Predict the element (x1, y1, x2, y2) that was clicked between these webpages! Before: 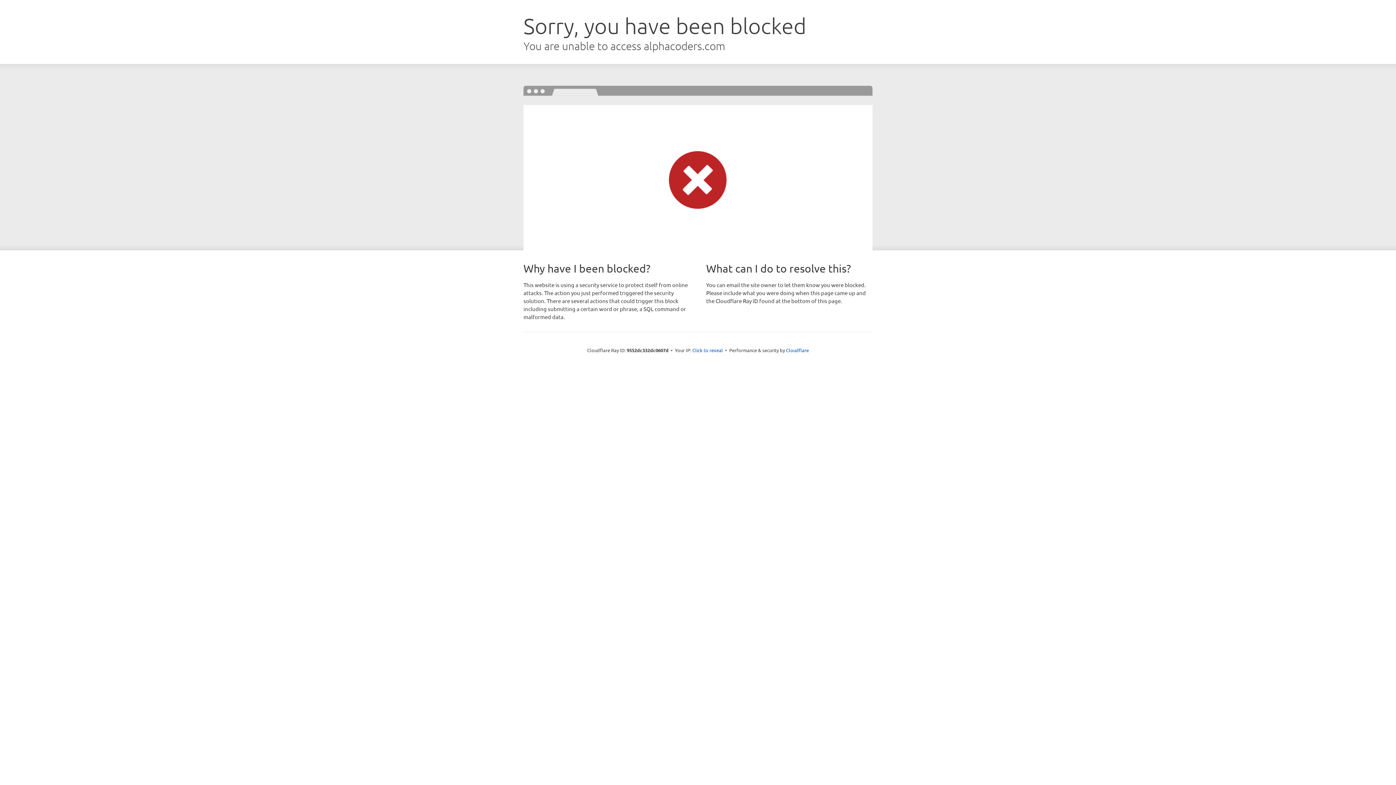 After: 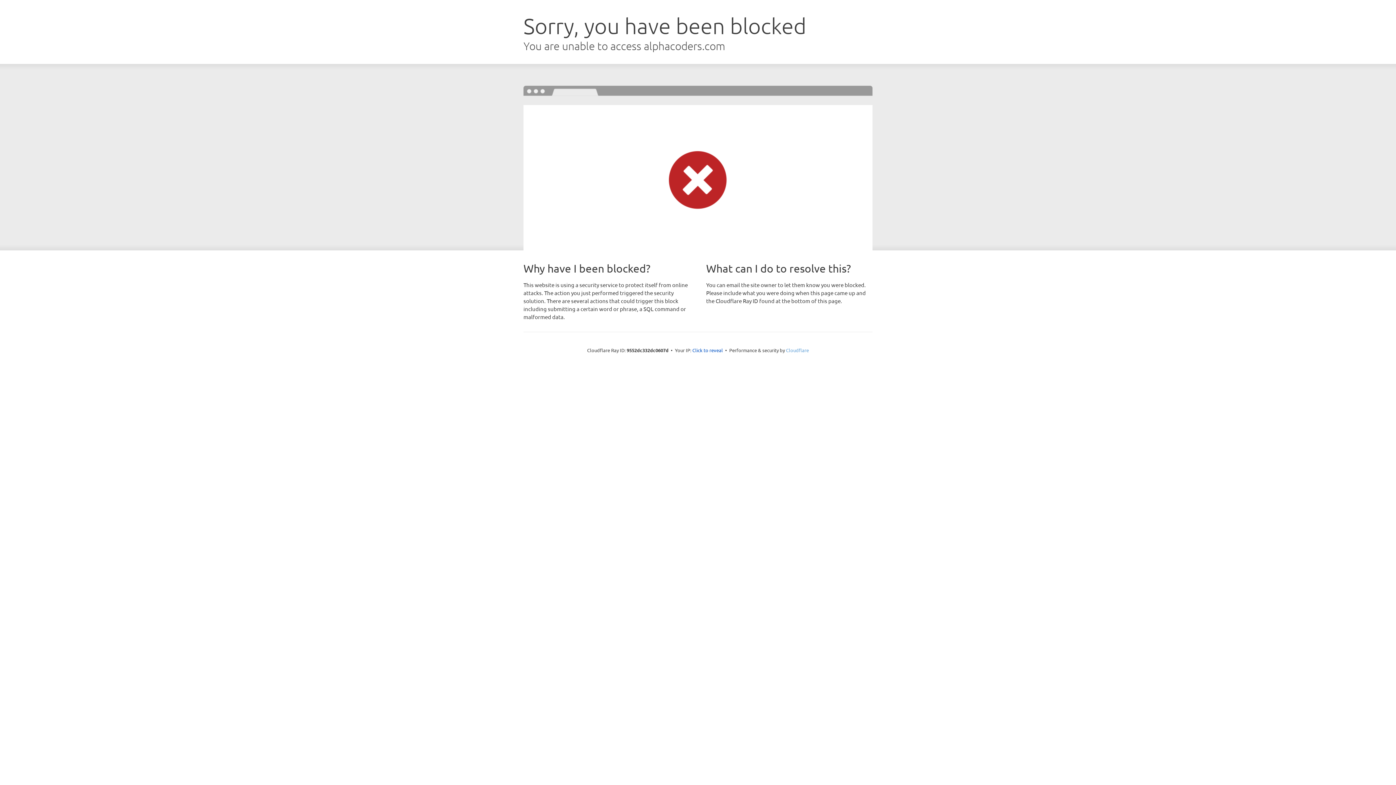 Action: bbox: (786, 347, 809, 353) label: Cloudflare